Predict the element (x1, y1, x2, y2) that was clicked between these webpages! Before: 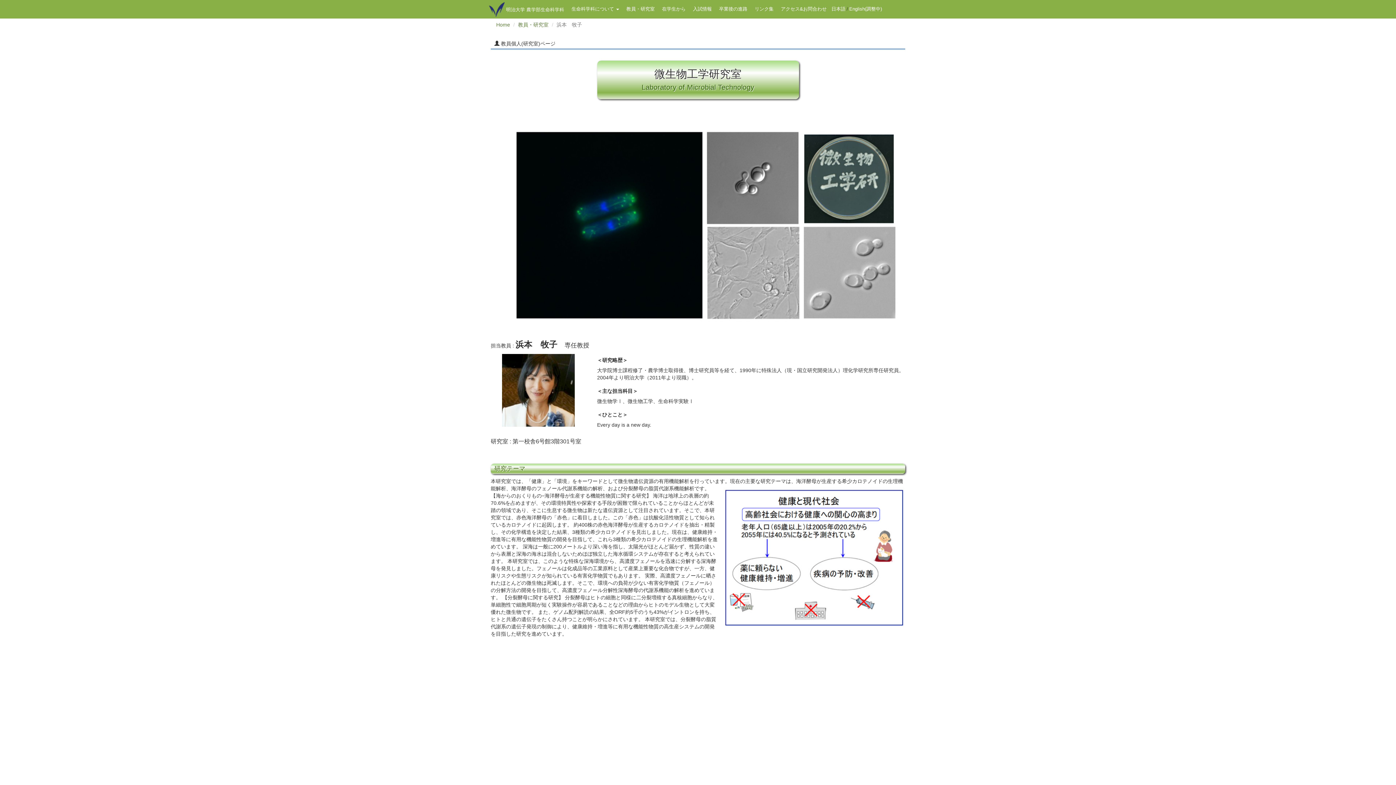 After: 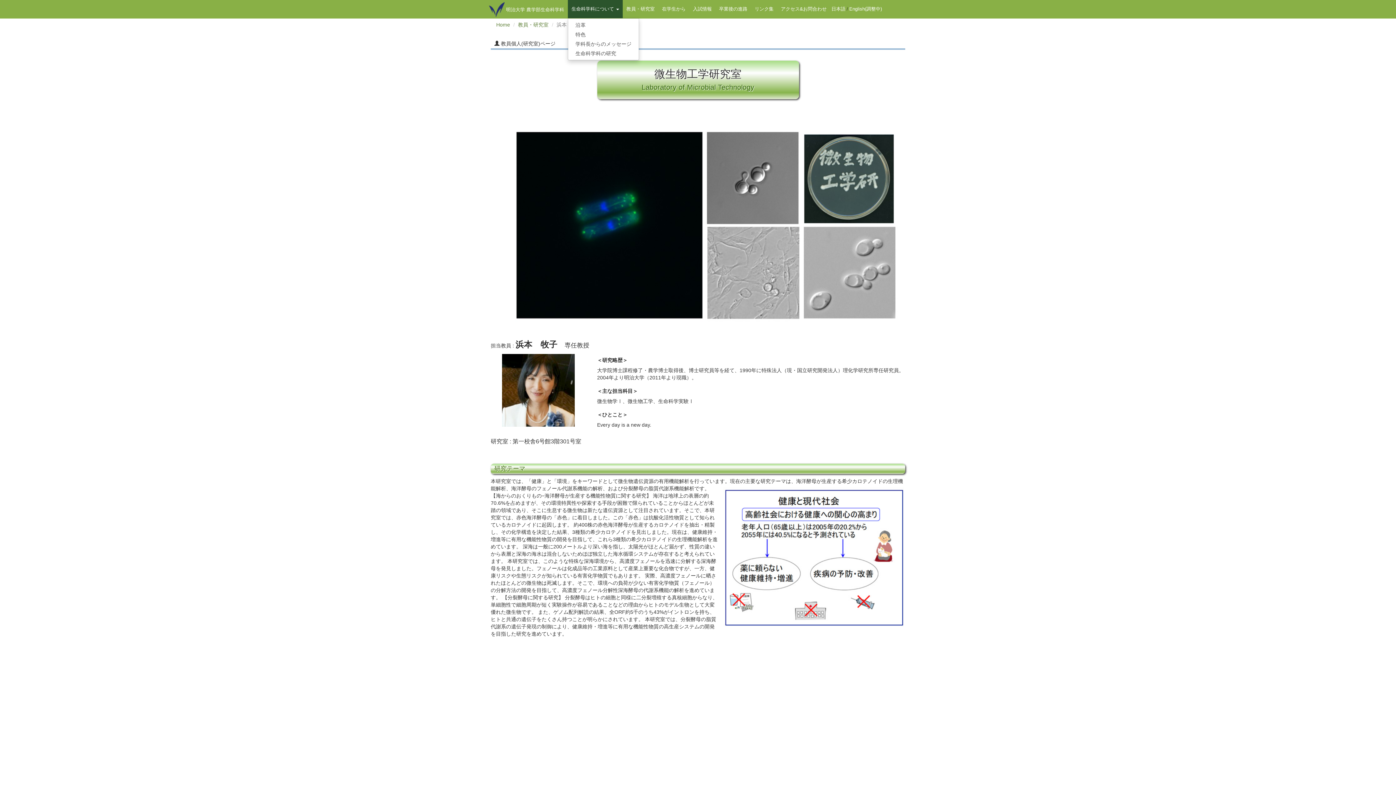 Action: label: 生命科学科について  bbox: (568, 0, 622, 18)